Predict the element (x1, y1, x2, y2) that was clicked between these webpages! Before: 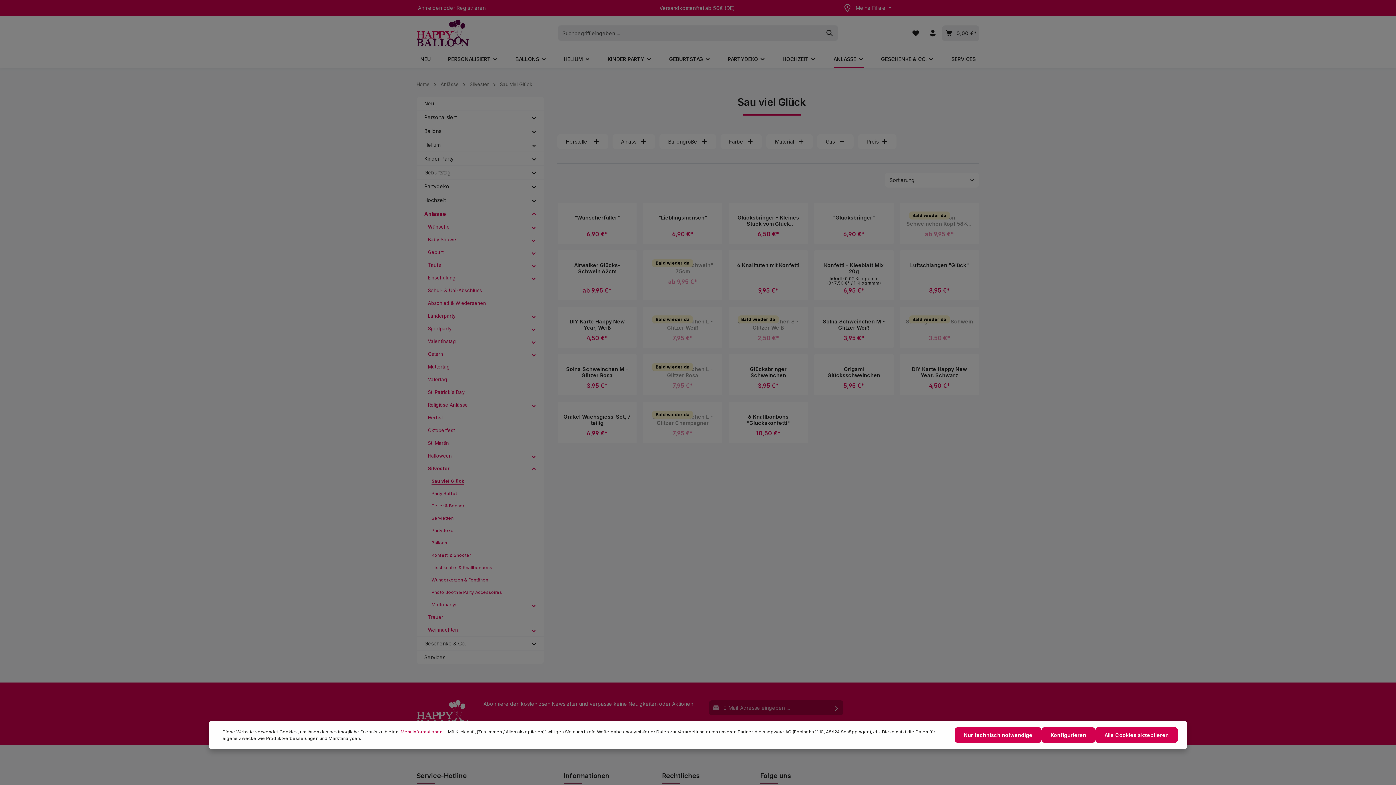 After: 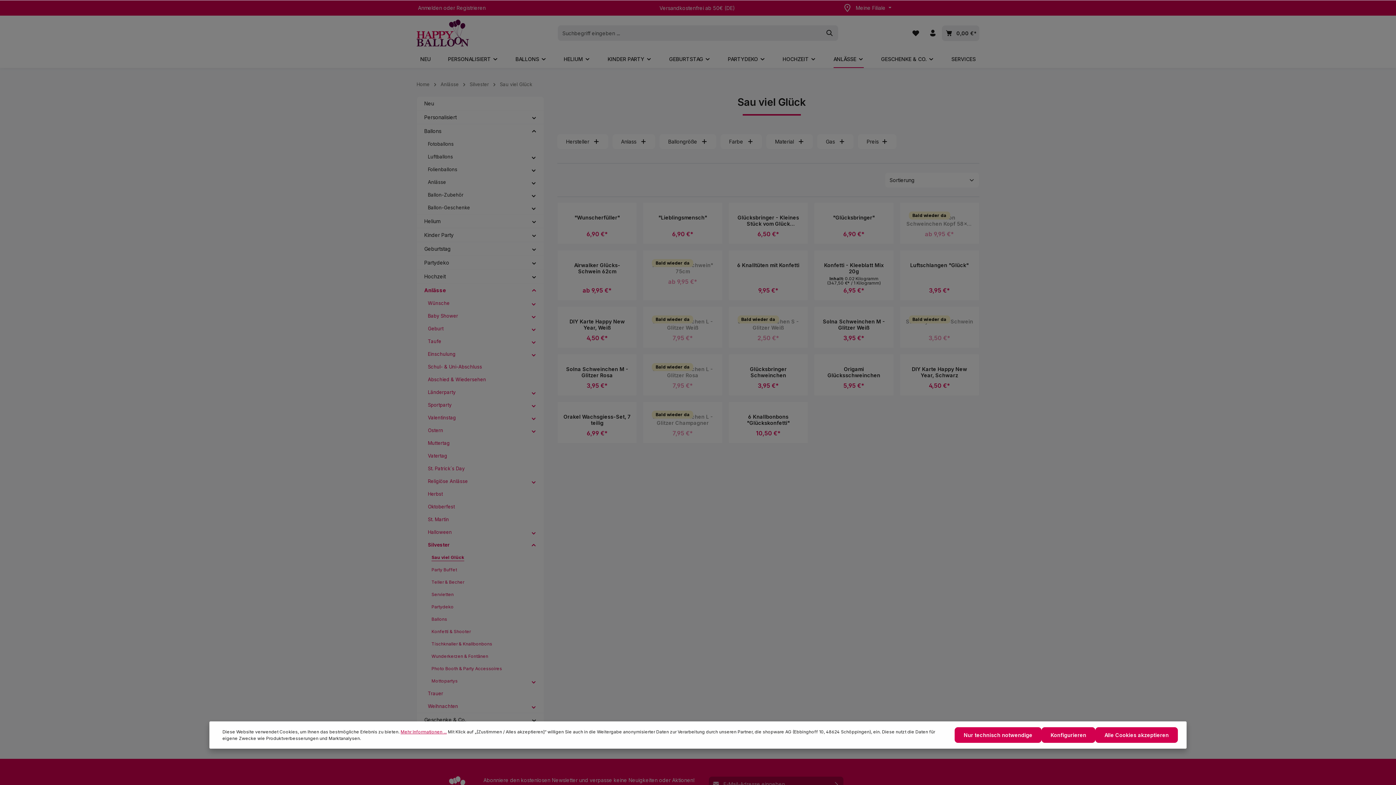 Action: bbox: (523, 124, 544, 138)